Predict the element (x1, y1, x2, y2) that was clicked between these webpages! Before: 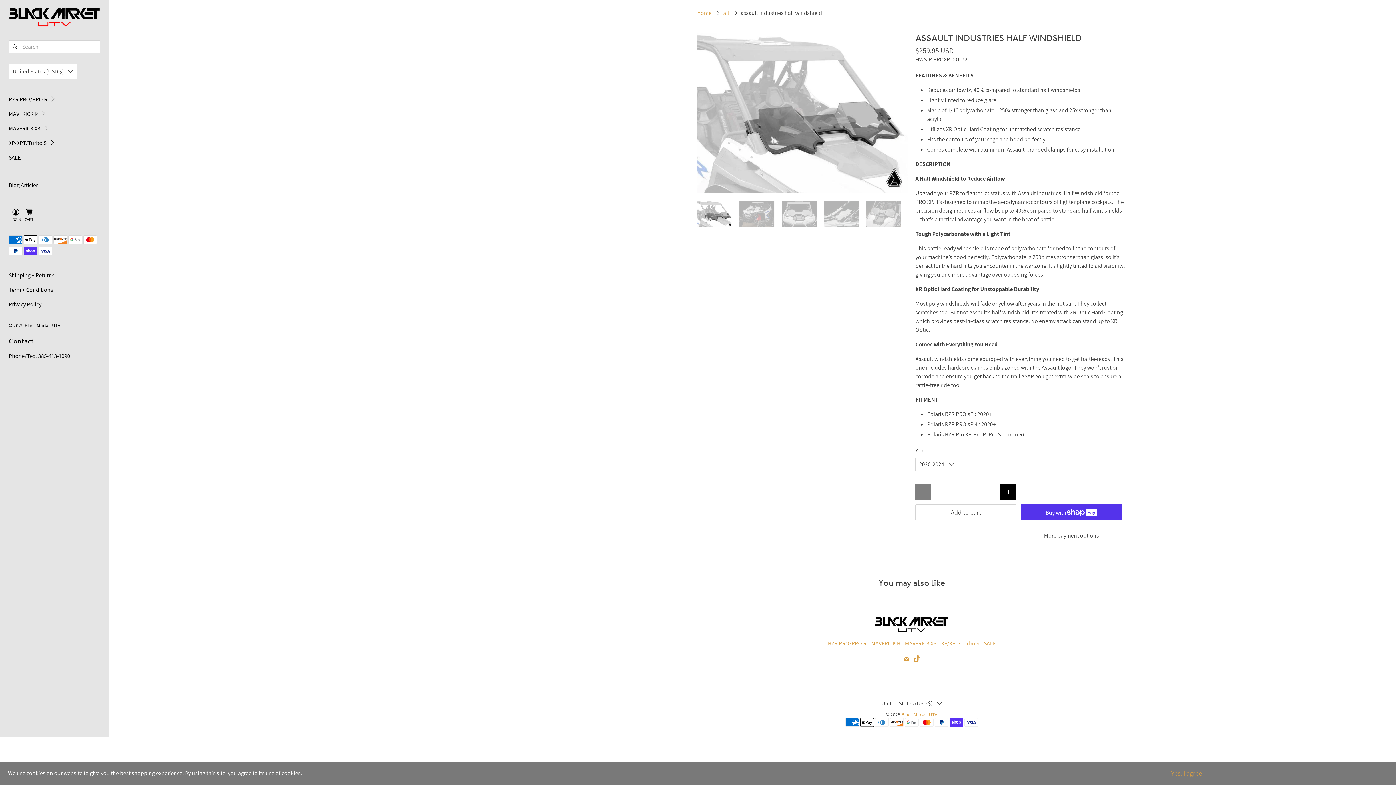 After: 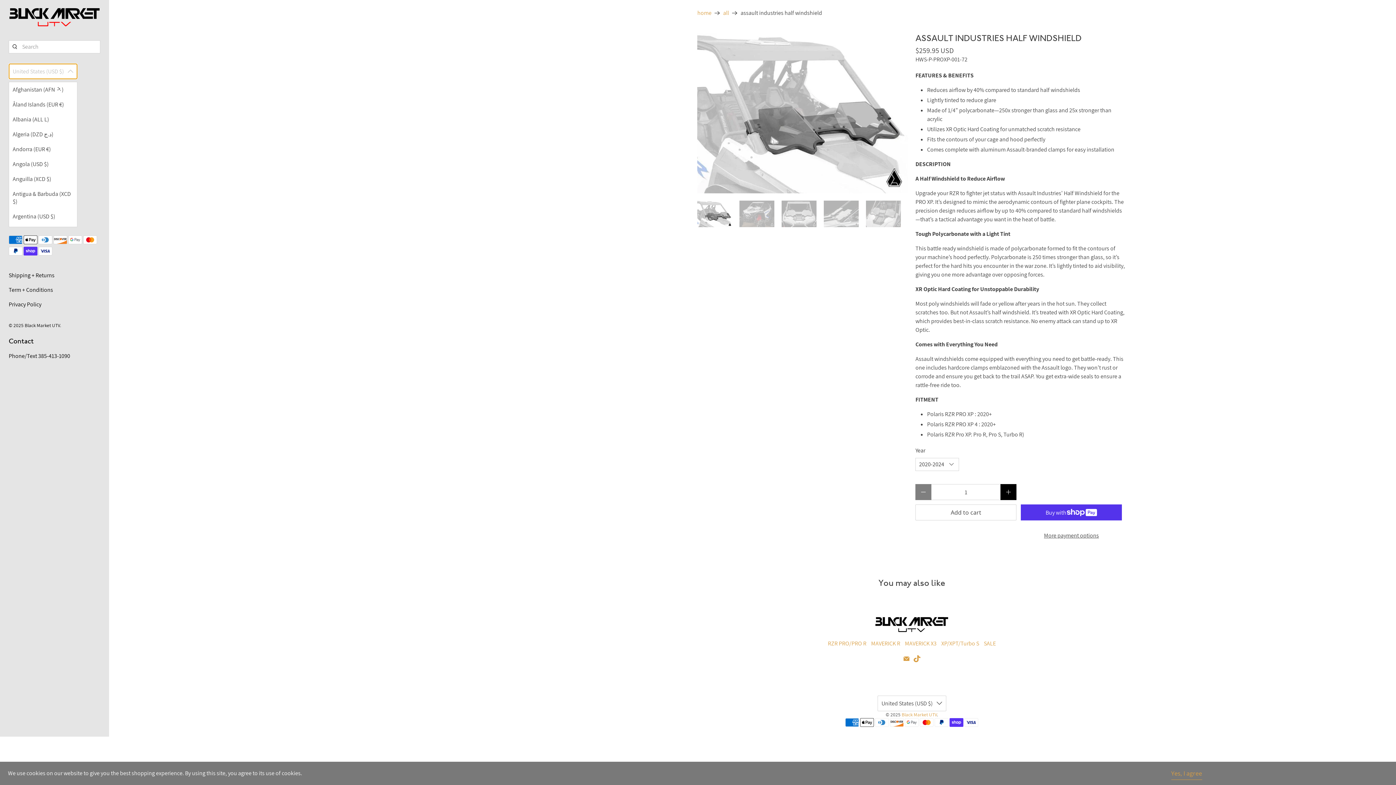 Action: label: United States (USD $) bbox: (8, 63, 77, 79)